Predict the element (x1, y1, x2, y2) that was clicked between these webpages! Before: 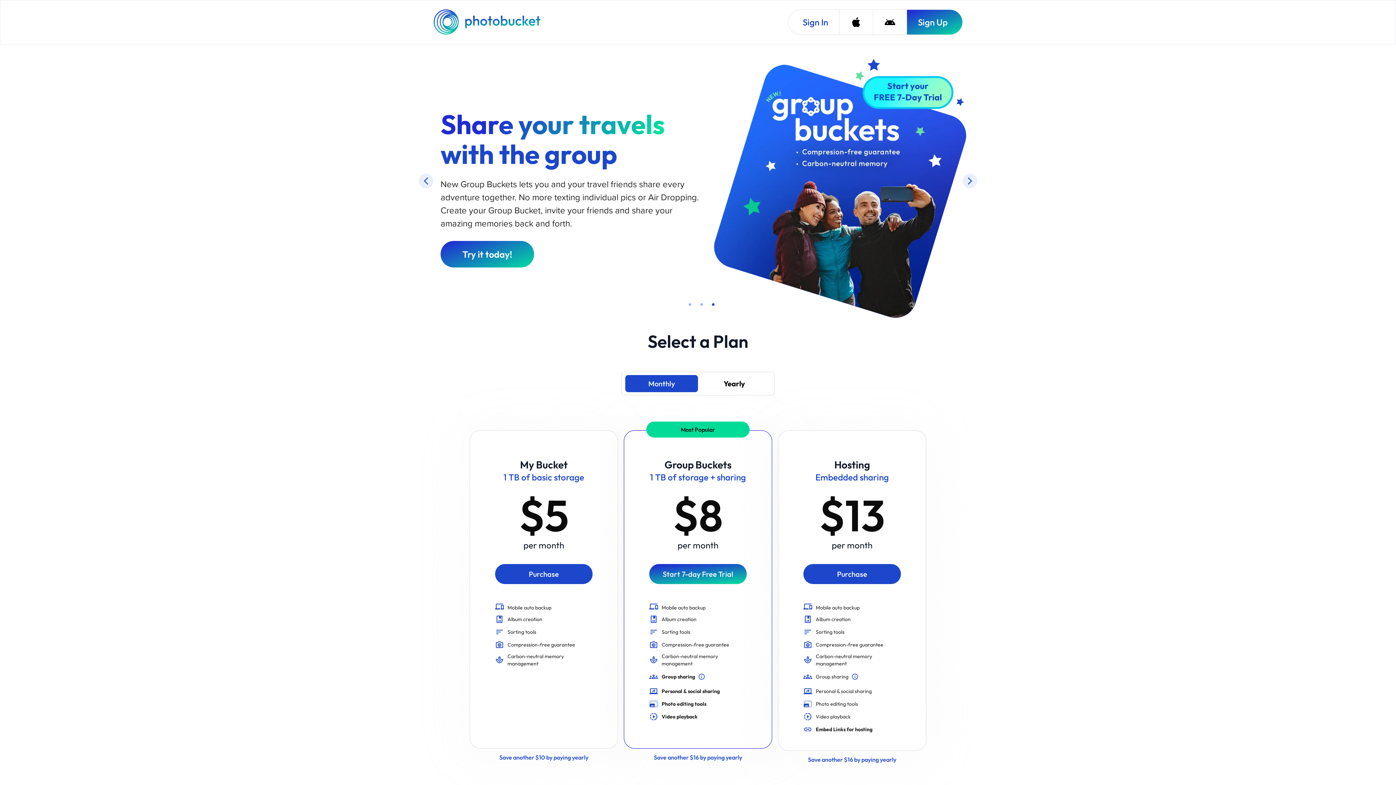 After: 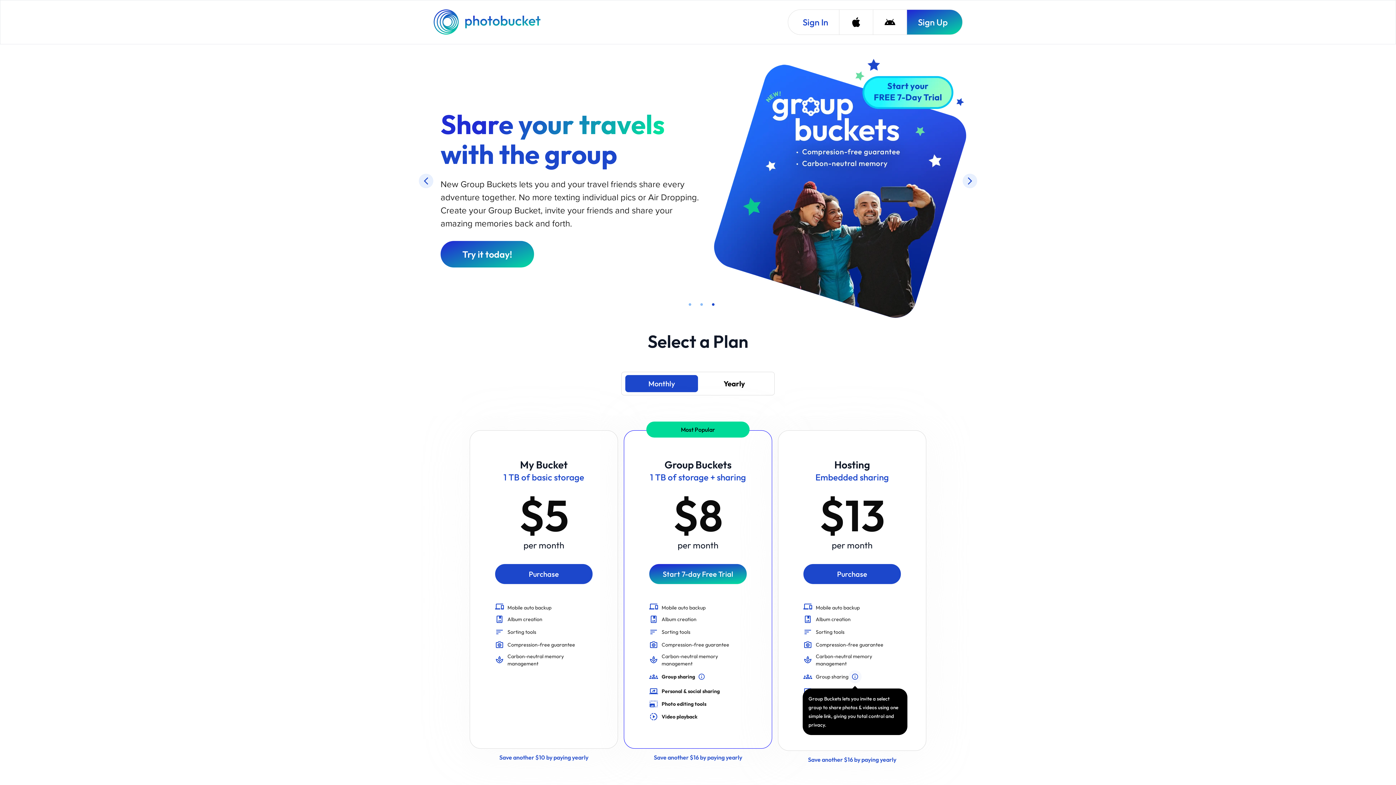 Action: label: Group Buckets lets you invite a select group to share photos & videos using one simple link, giving you total control and privacy. bbox: (848, 670, 861, 683)